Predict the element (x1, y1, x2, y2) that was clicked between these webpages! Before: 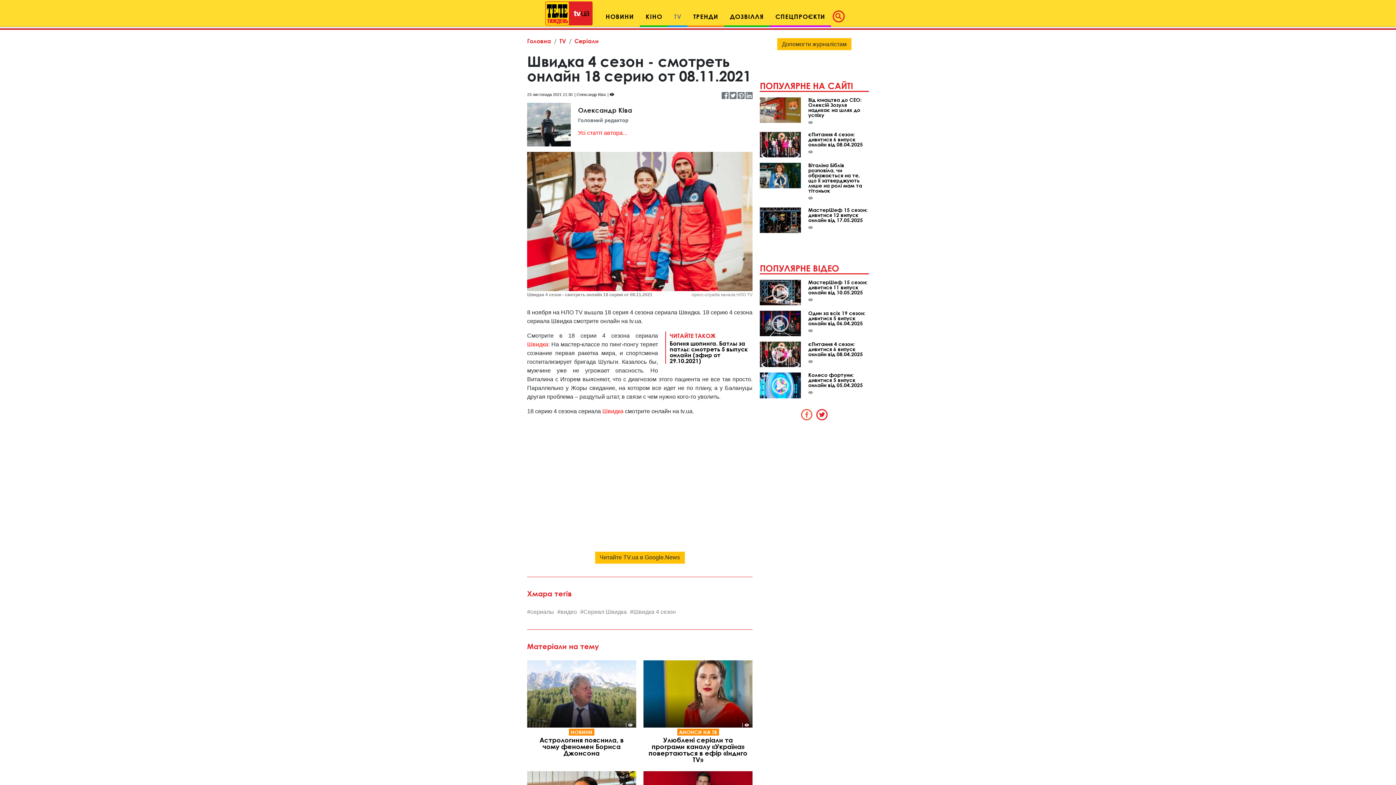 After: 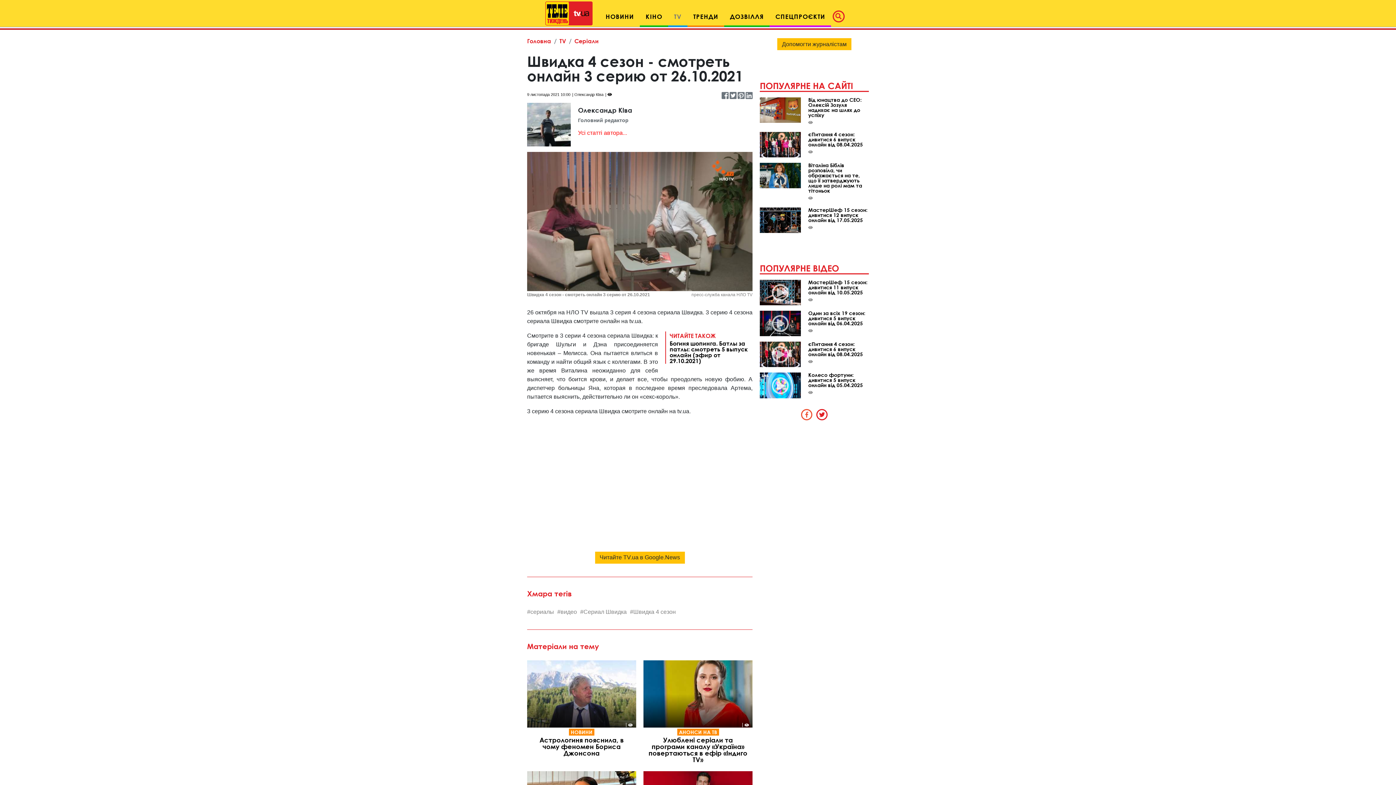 Action: label: Швидка bbox: (527, 341, 548, 347)